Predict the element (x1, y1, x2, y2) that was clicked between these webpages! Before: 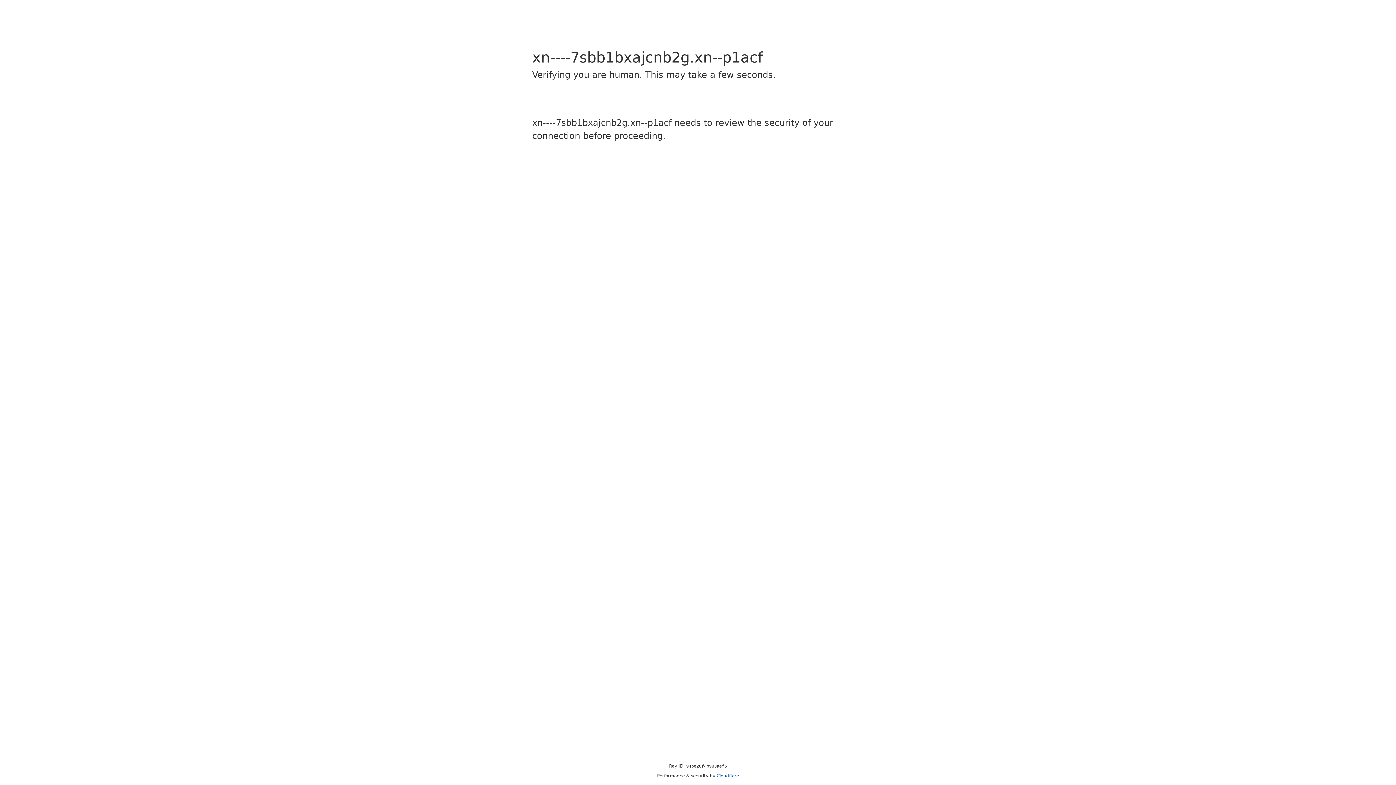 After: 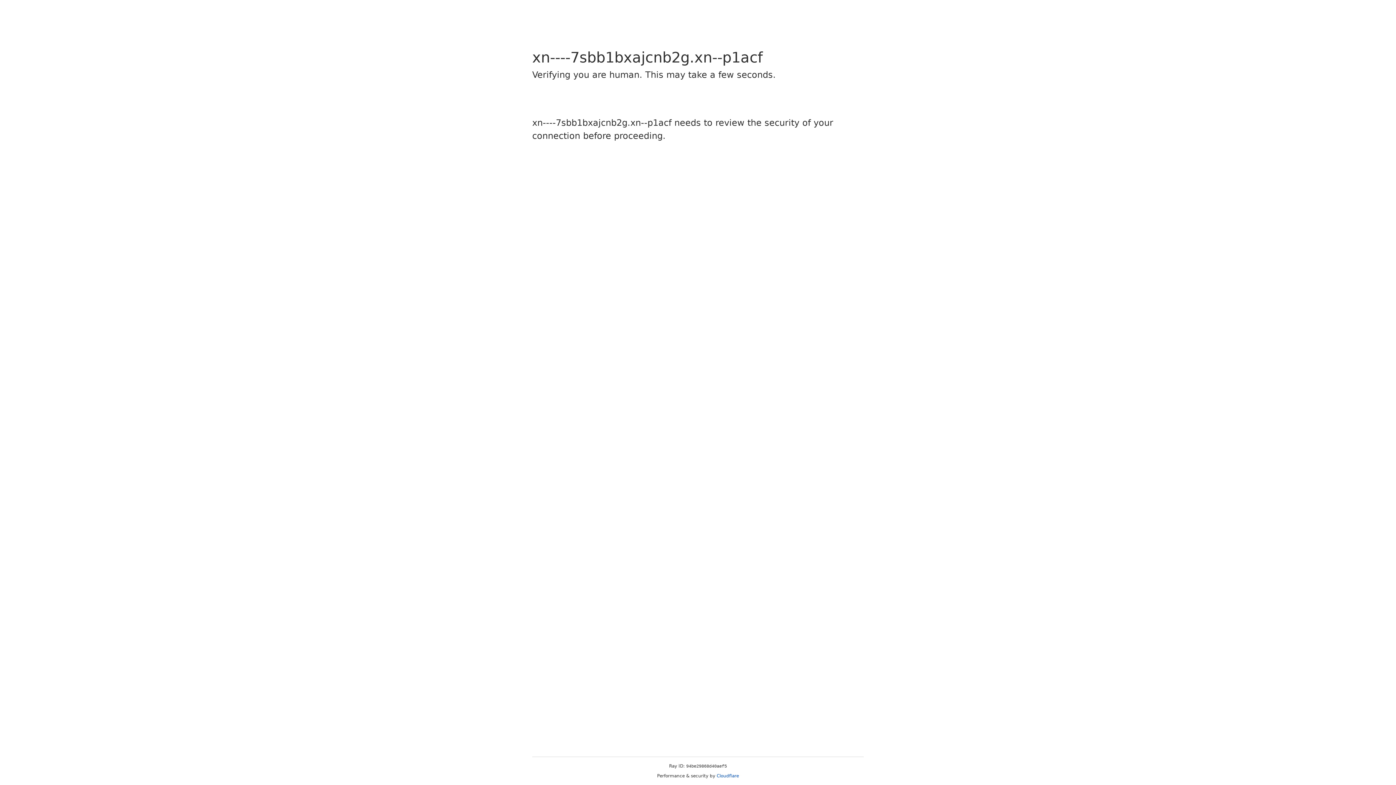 Action: bbox: (716, 773, 739, 778) label: Cloudflare